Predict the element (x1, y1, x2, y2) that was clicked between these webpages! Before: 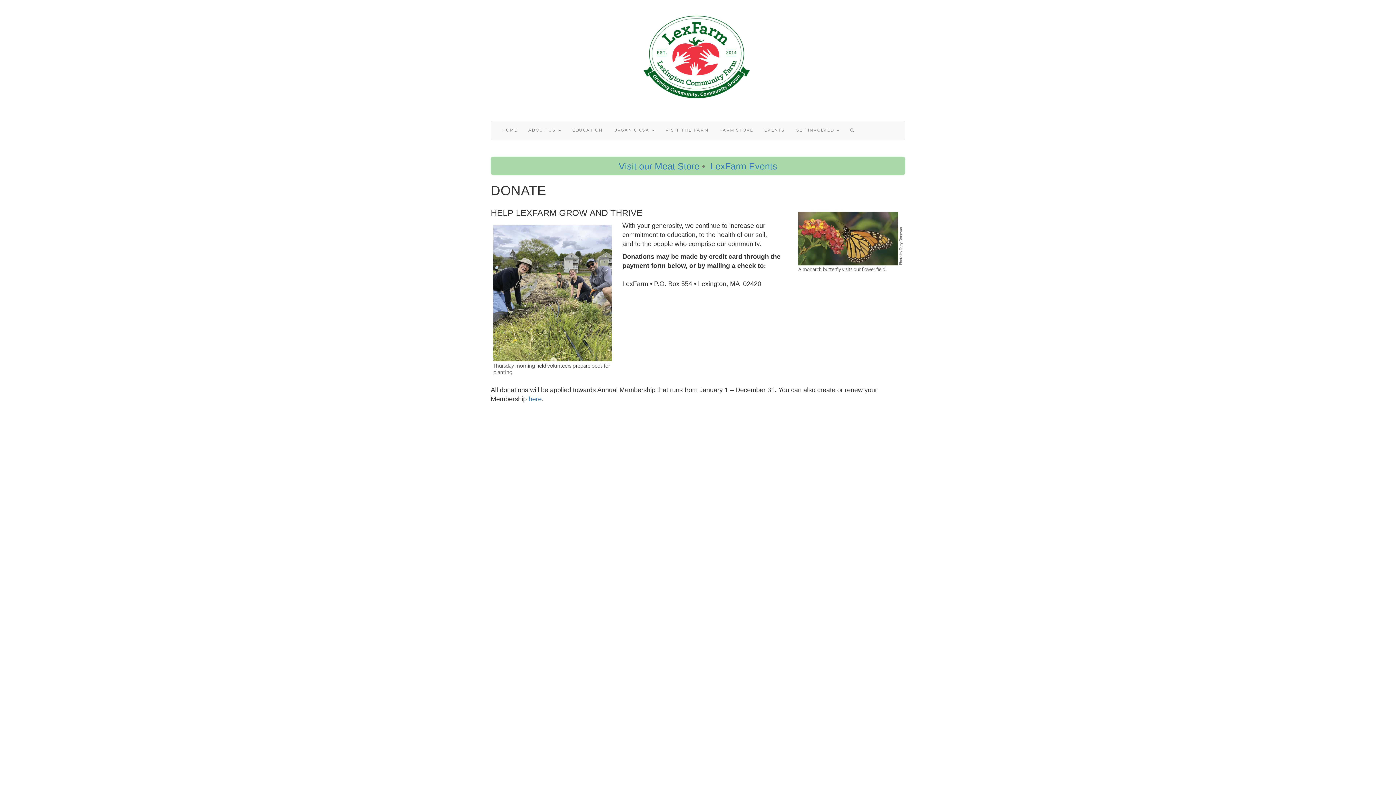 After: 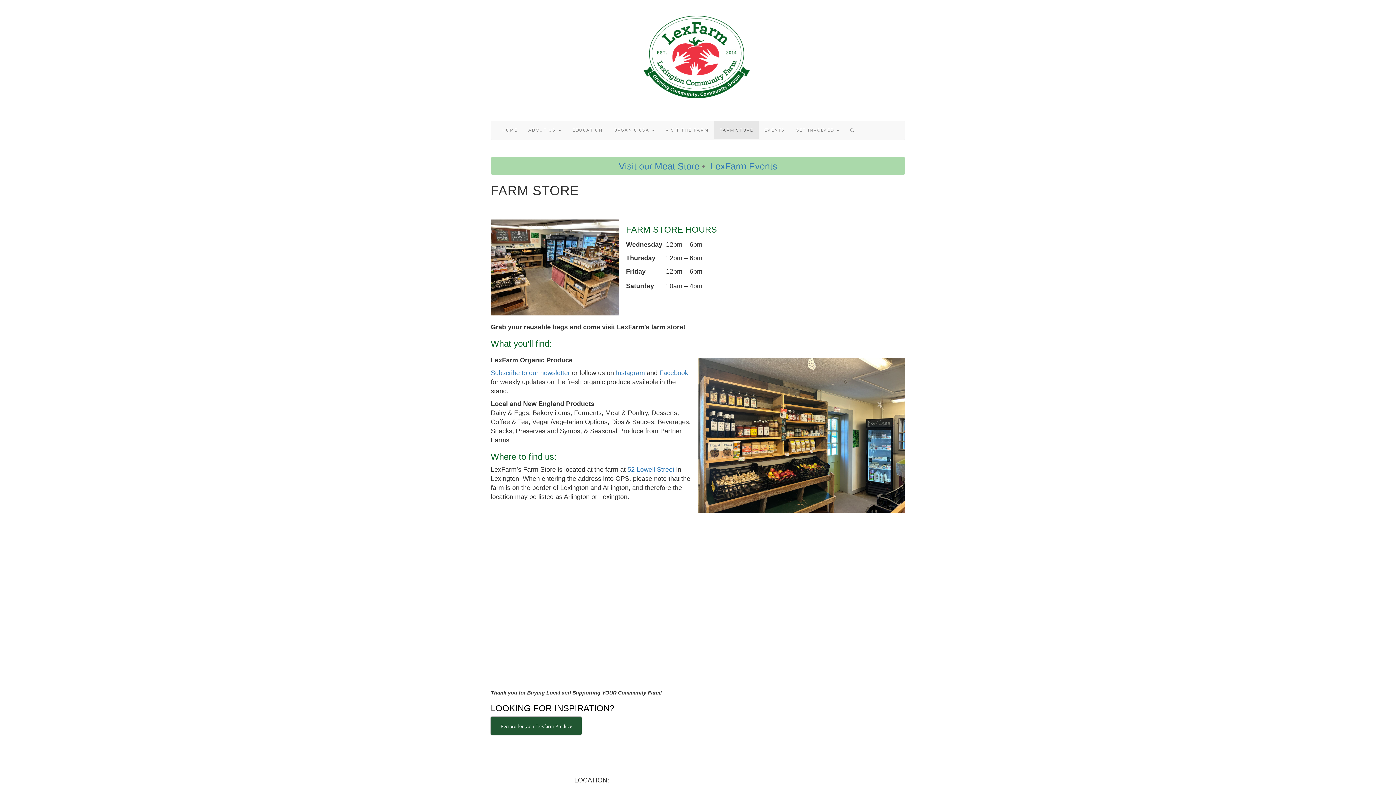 Action: bbox: (714, 120, 758, 139) label: FARM STORE